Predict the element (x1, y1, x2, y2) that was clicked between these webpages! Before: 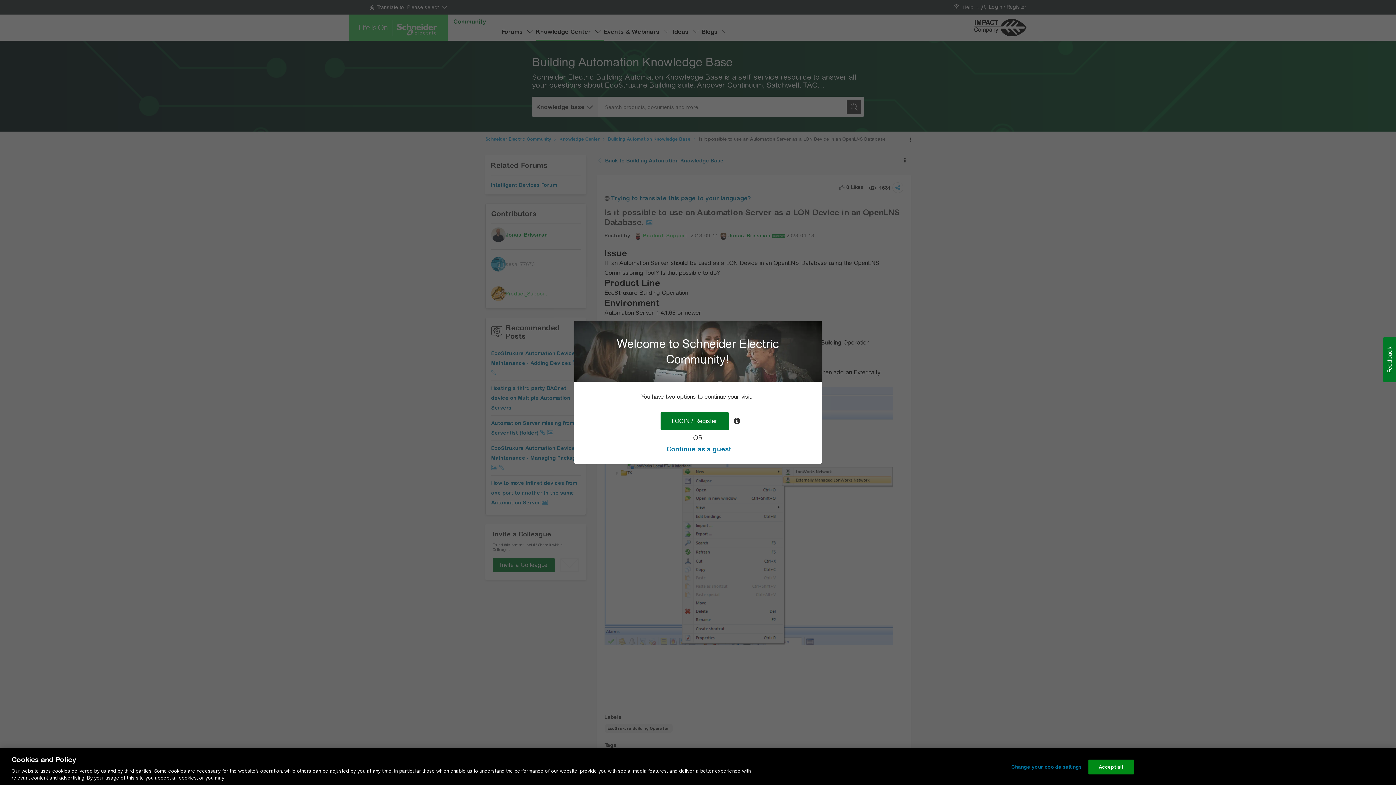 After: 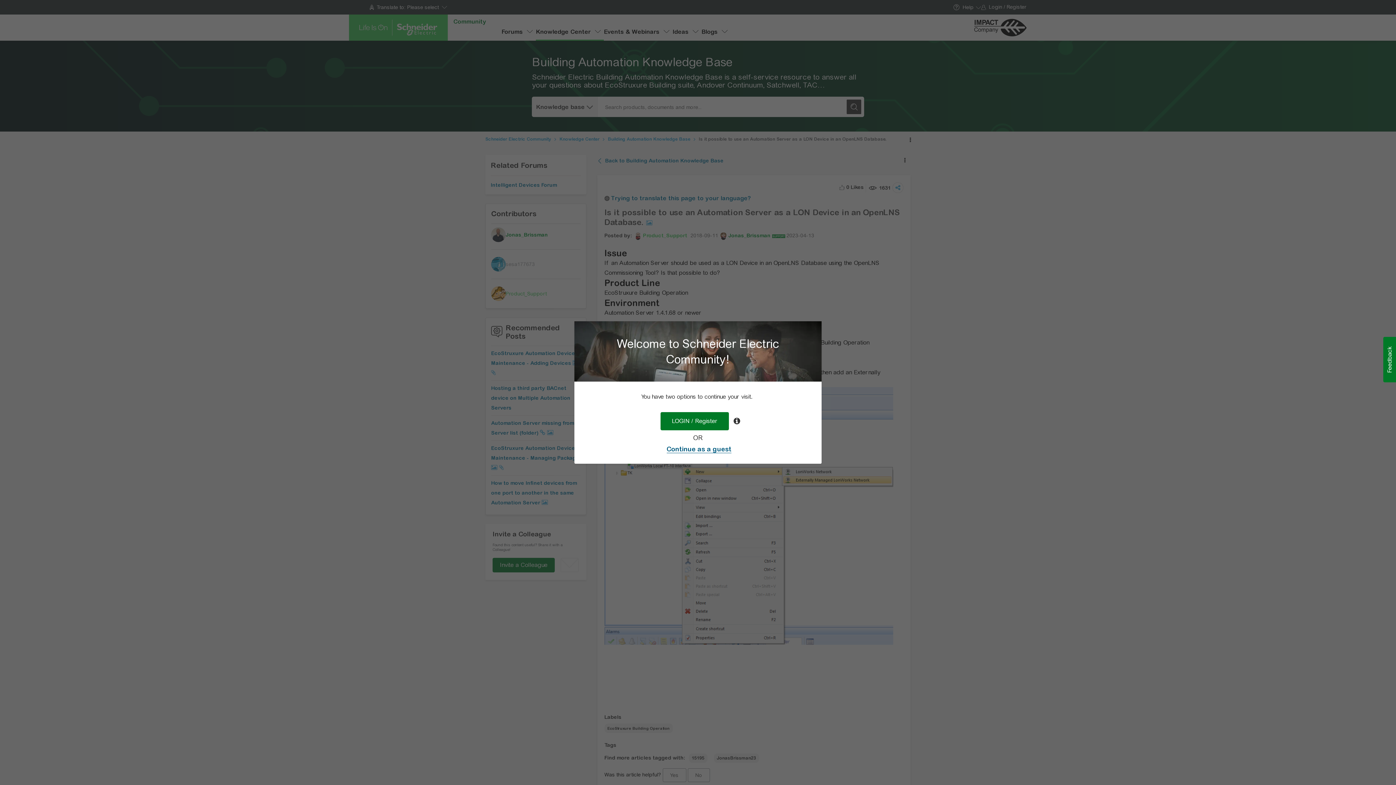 Action: bbox: (666, 445, 731, 453) label: Continue as a guest